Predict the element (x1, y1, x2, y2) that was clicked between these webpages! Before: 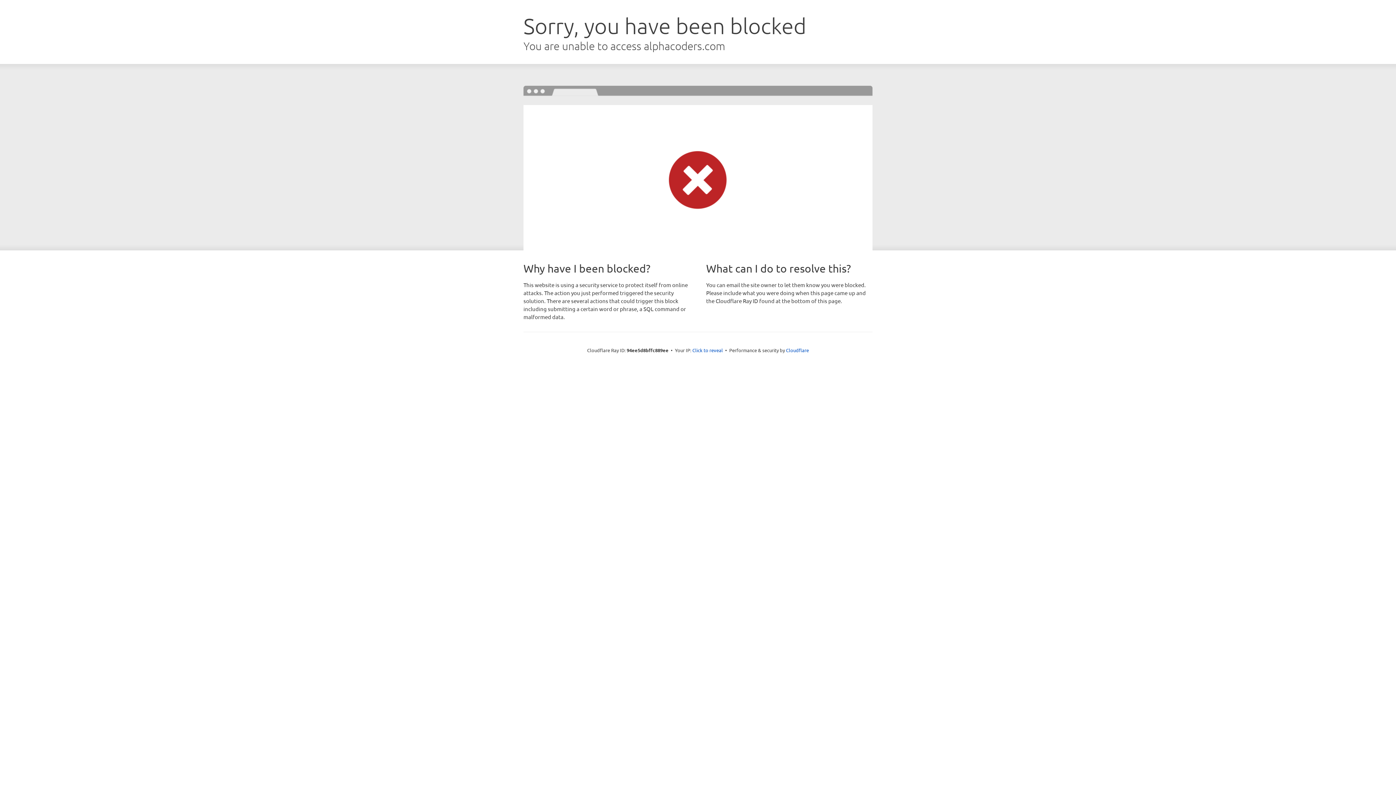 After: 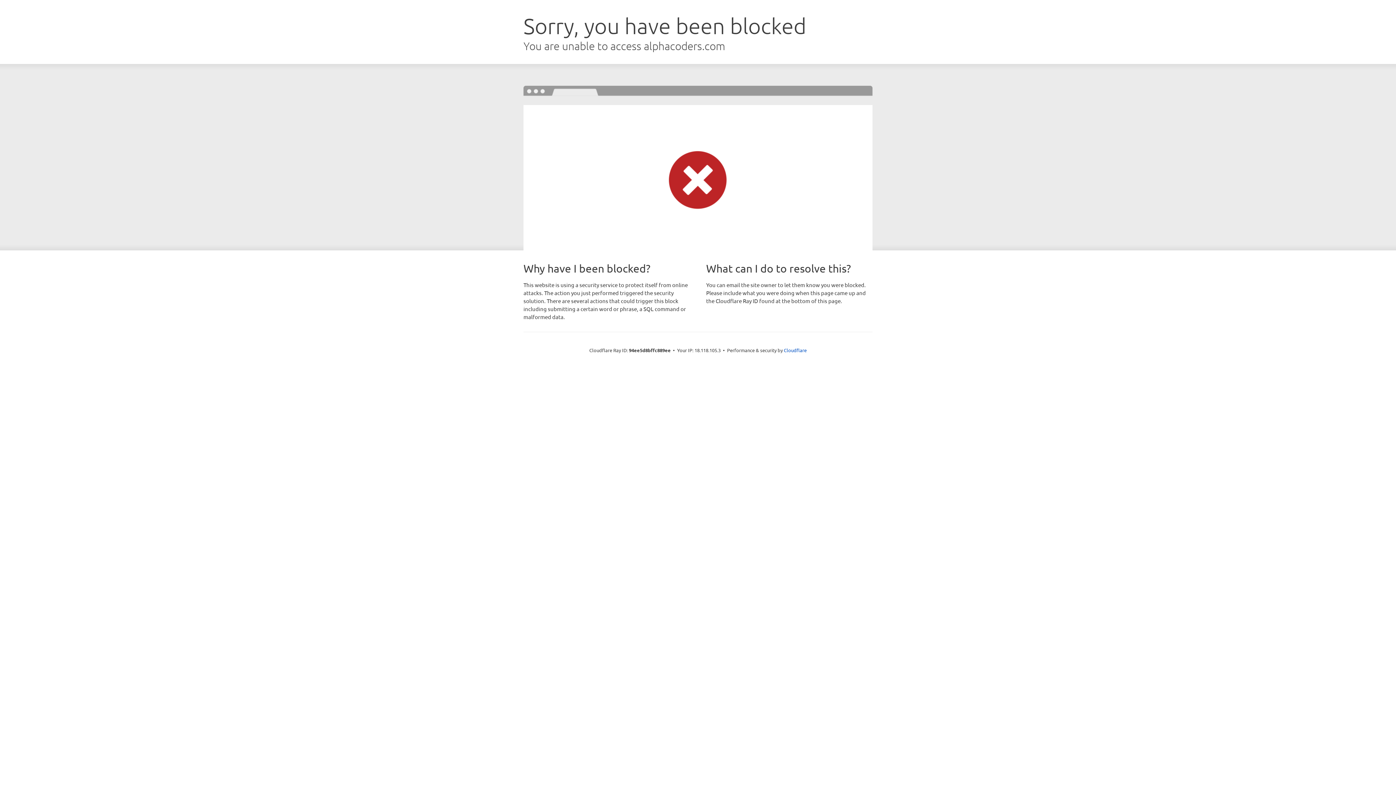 Action: bbox: (692, 346, 723, 353) label: Click to reveal